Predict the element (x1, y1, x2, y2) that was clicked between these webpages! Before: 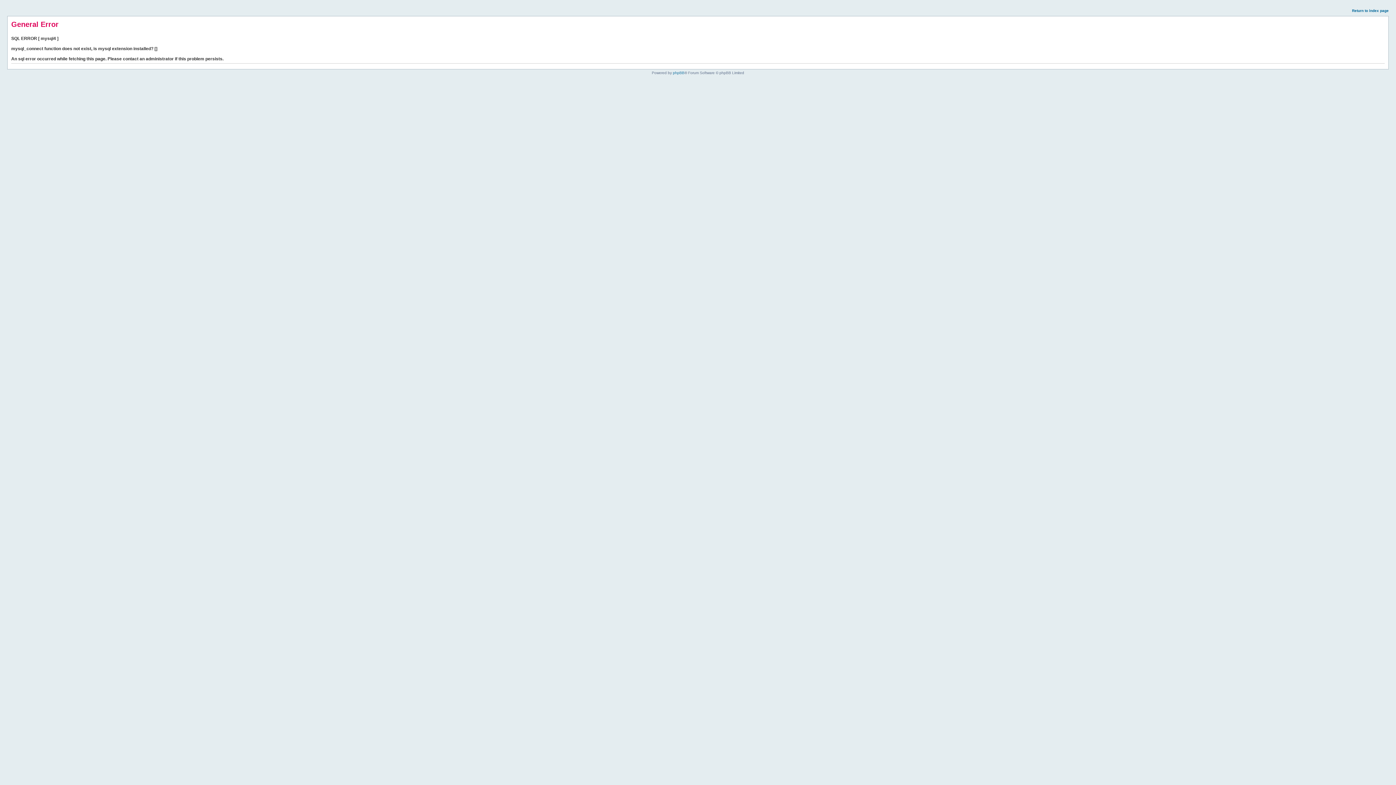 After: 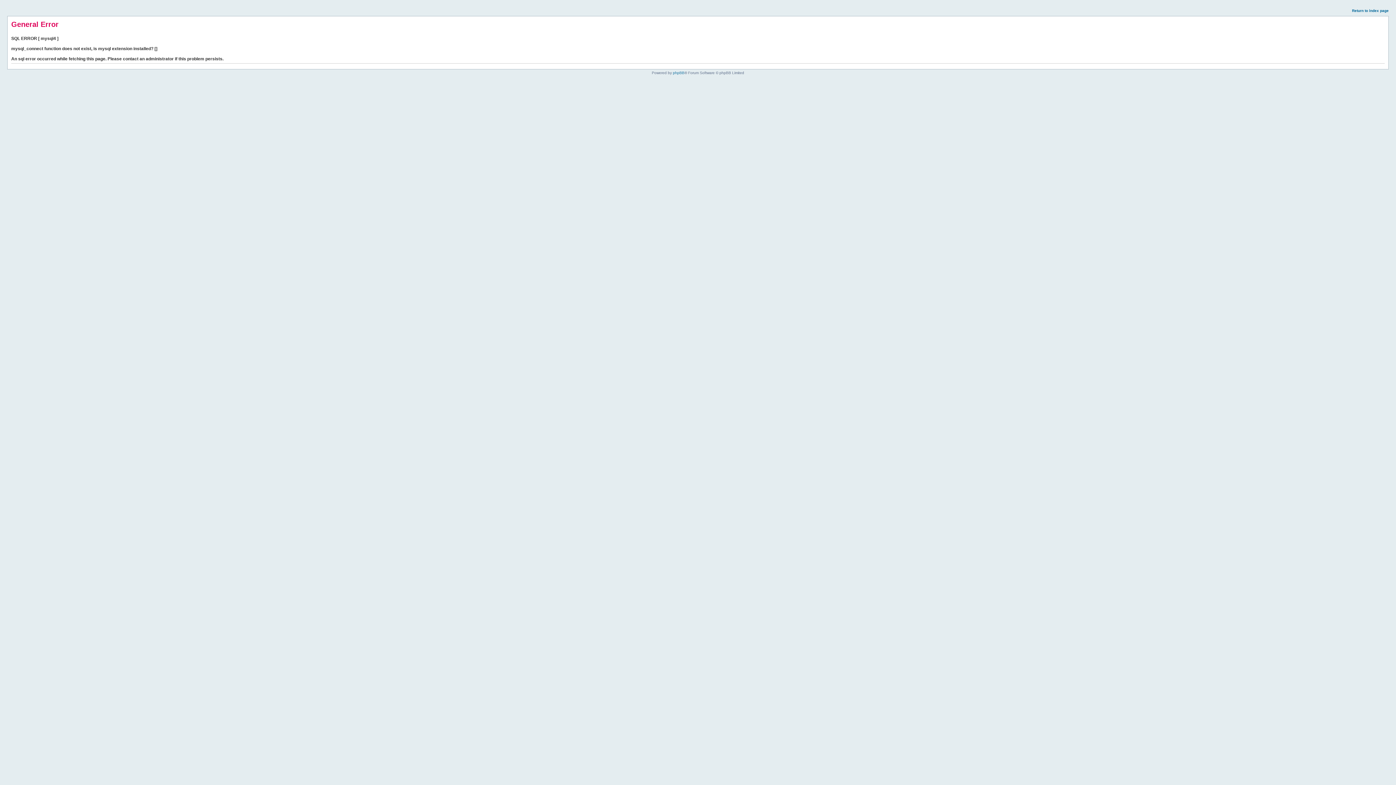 Action: bbox: (1352, 8, 1389, 12) label: Return to index page